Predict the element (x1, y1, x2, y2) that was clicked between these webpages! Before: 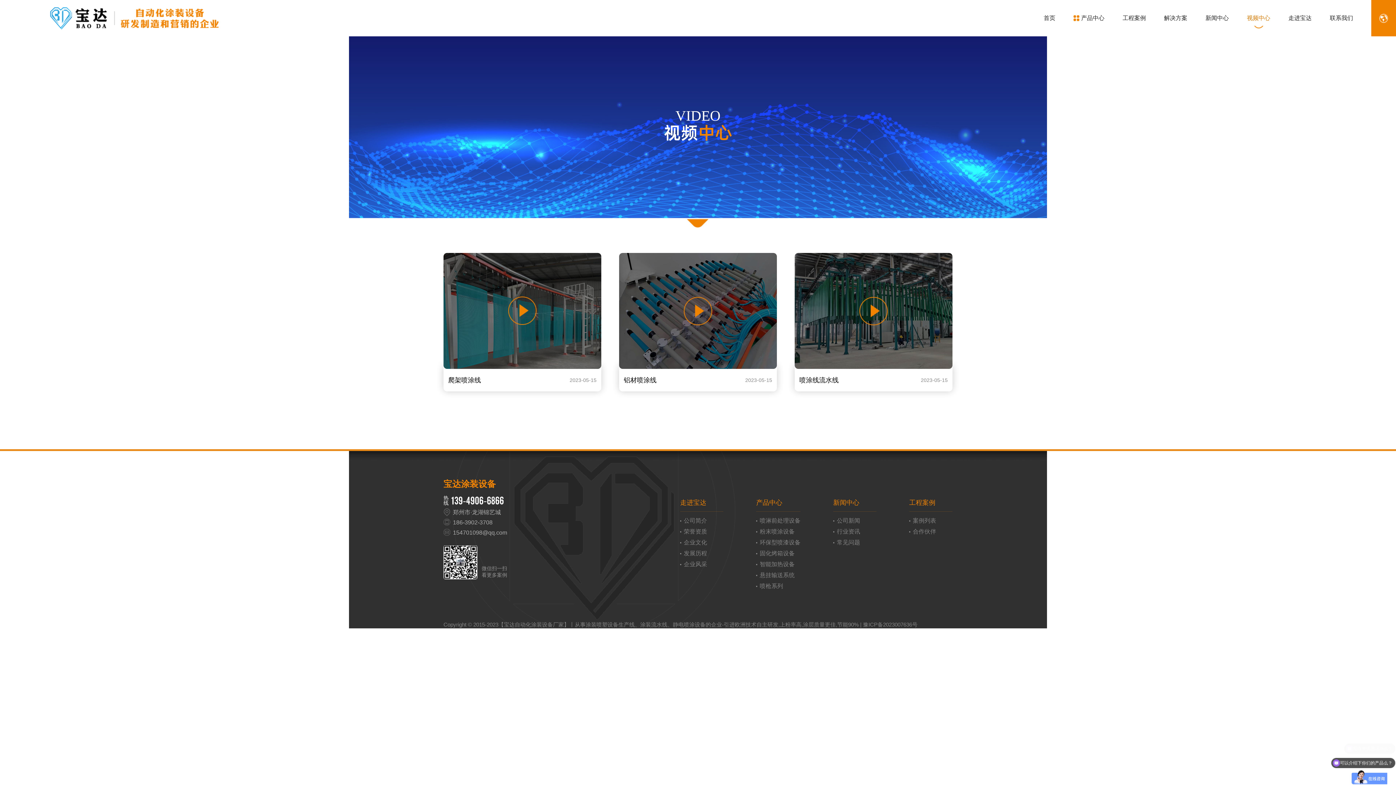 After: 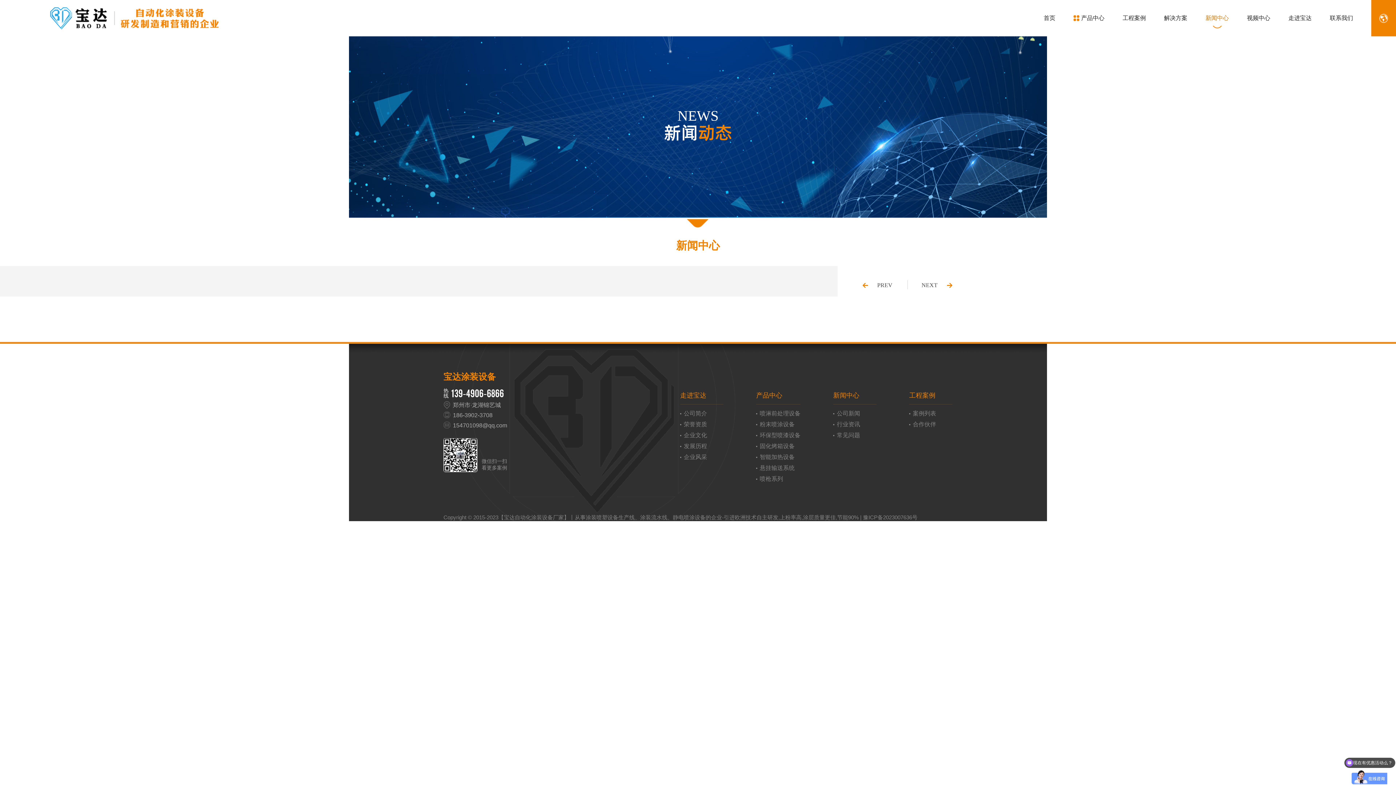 Action: bbox: (833, 515, 876, 526) label: 公司新闻